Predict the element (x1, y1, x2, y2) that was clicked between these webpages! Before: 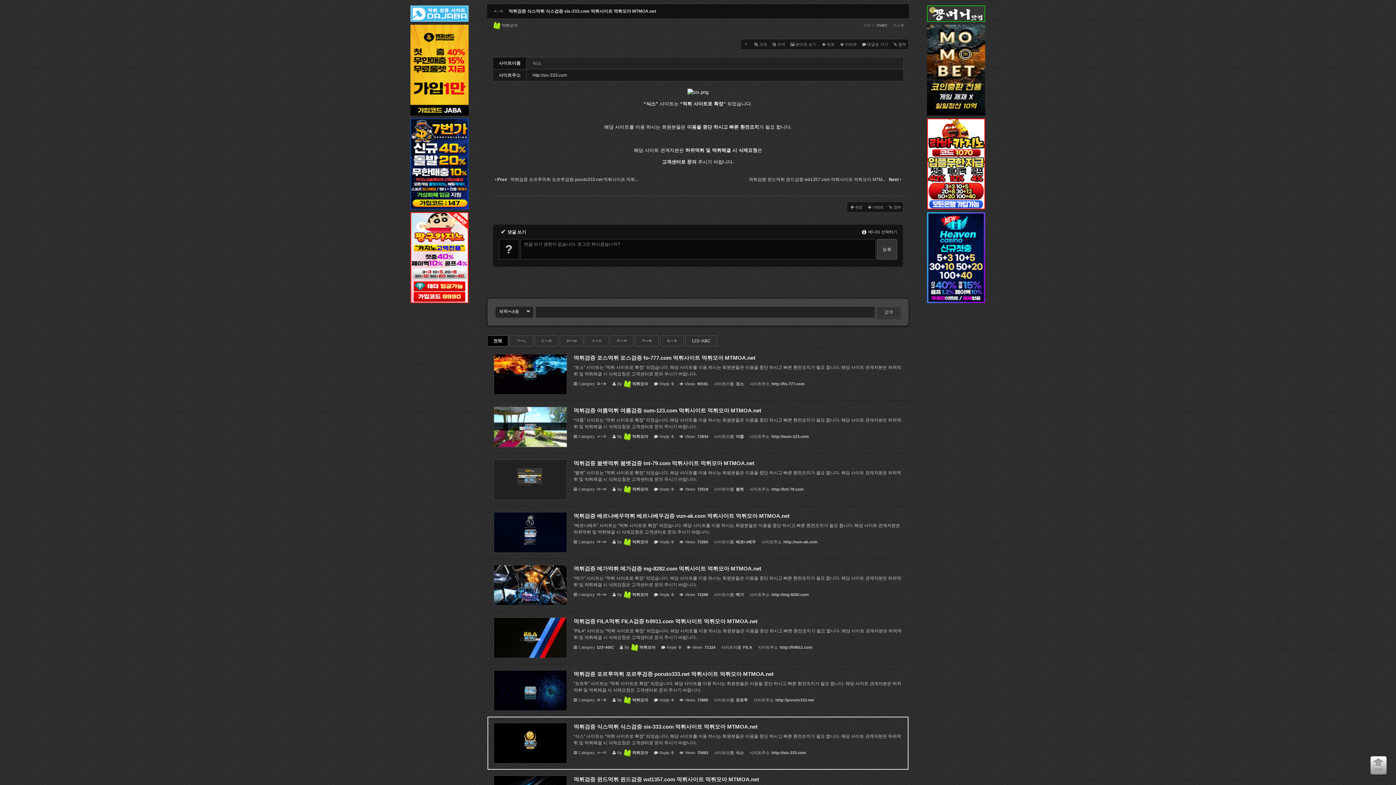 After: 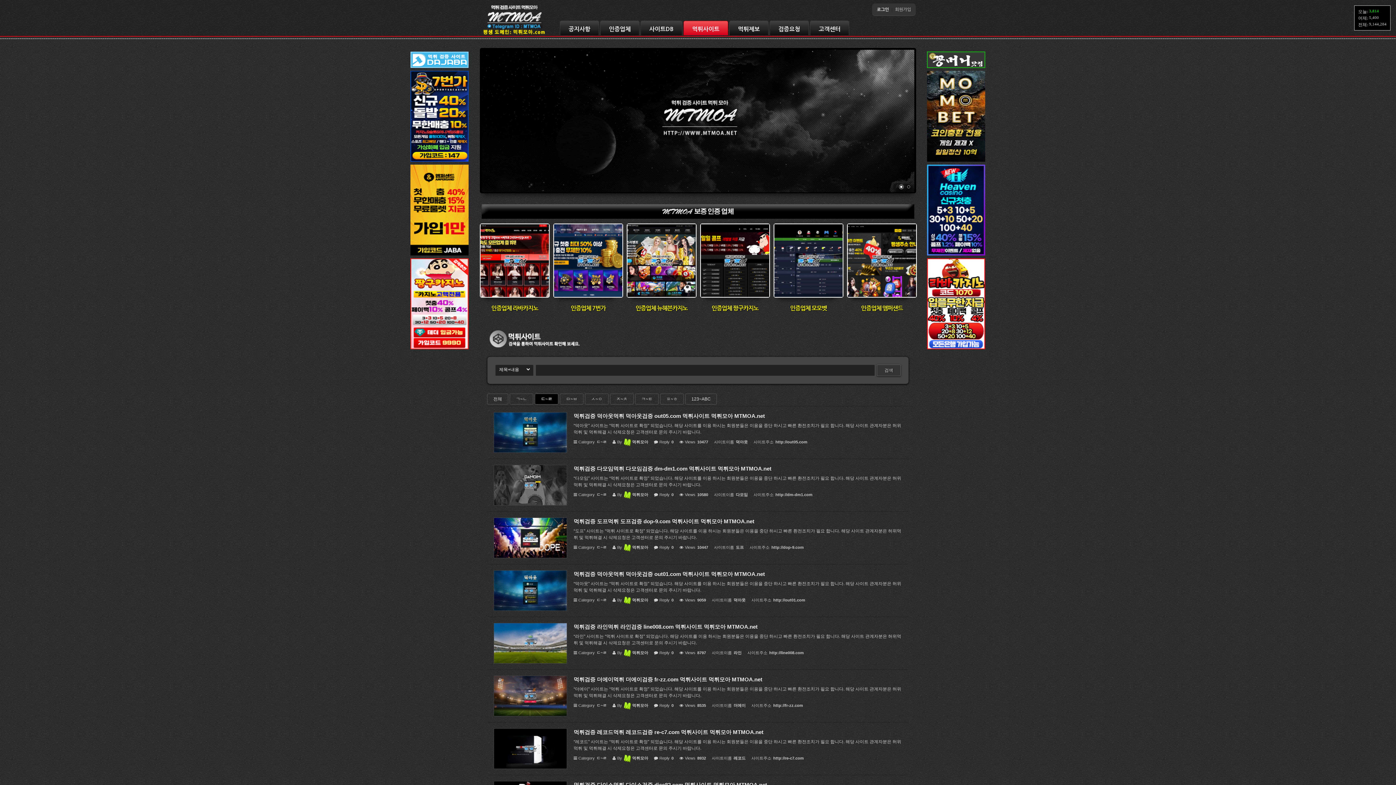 Action: bbox: (534, 335, 558, 346) label: ㄷ~ㄹ